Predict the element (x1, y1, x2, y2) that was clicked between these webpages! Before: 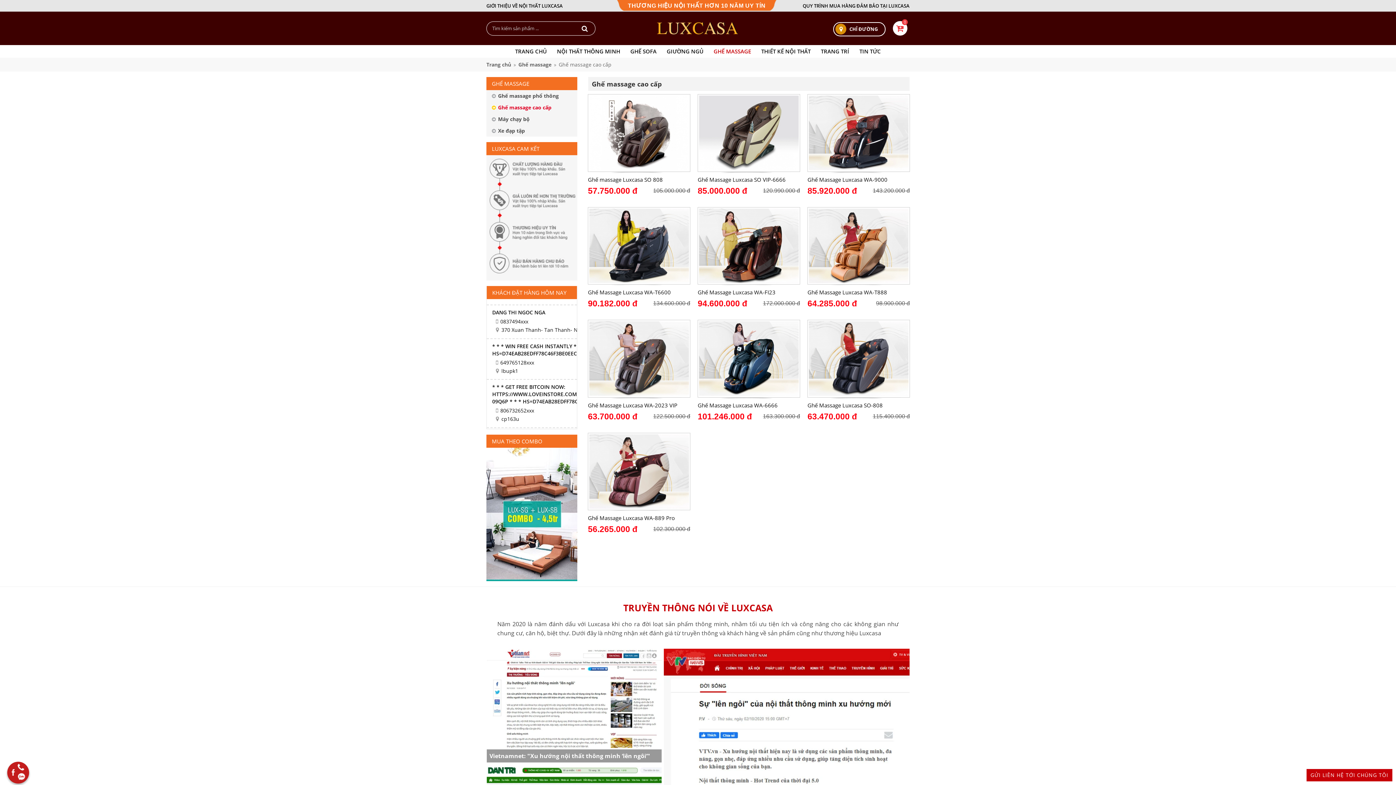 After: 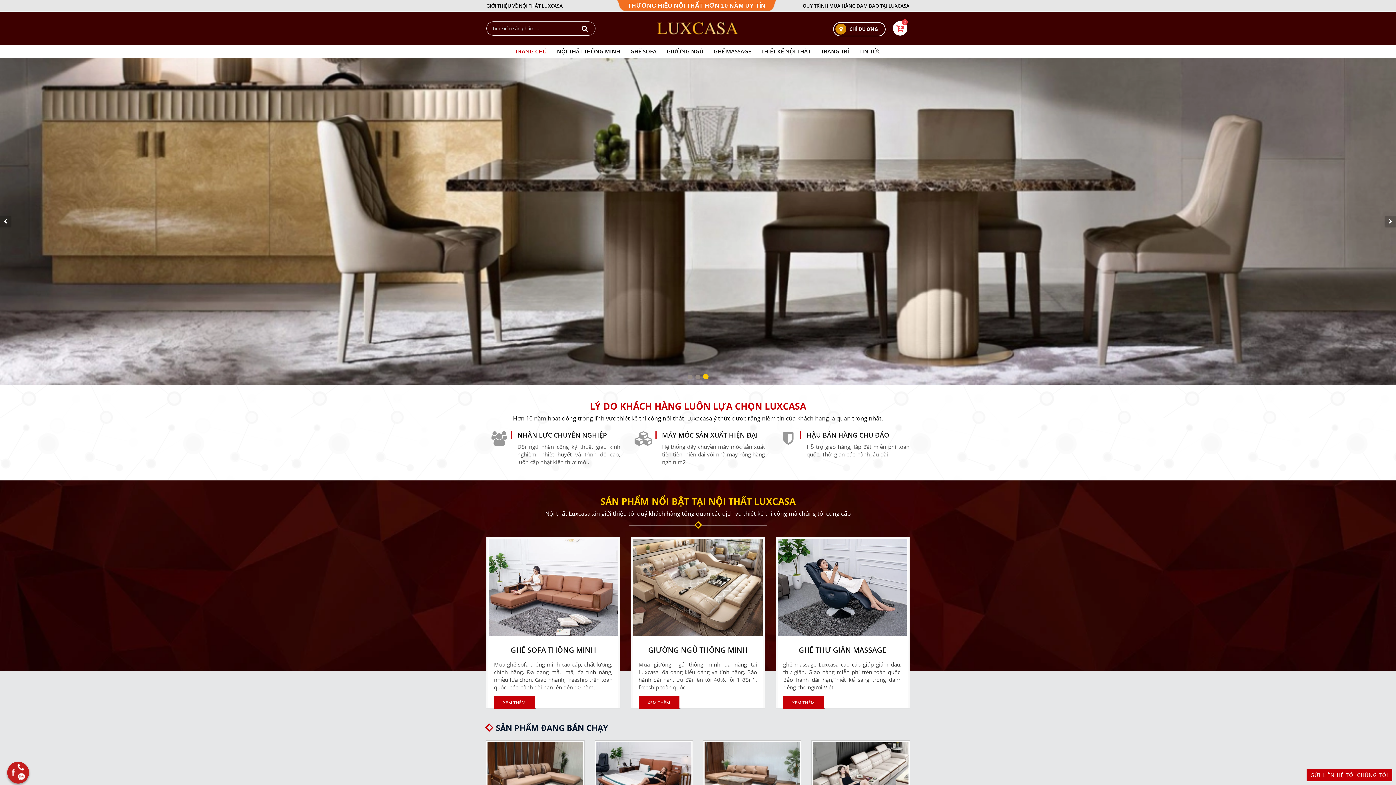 Action: label: TRANG CHỦ bbox: (510, 45, 552, 57)